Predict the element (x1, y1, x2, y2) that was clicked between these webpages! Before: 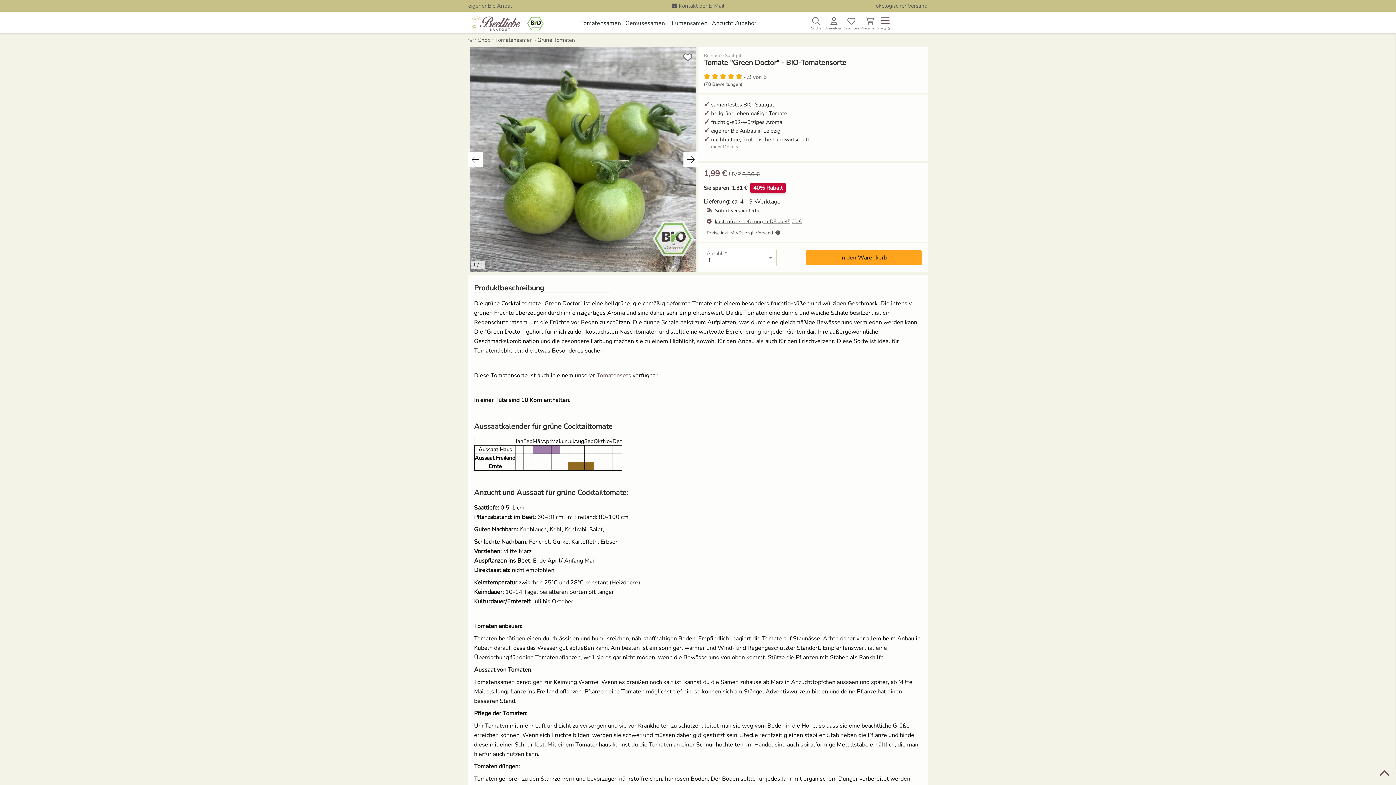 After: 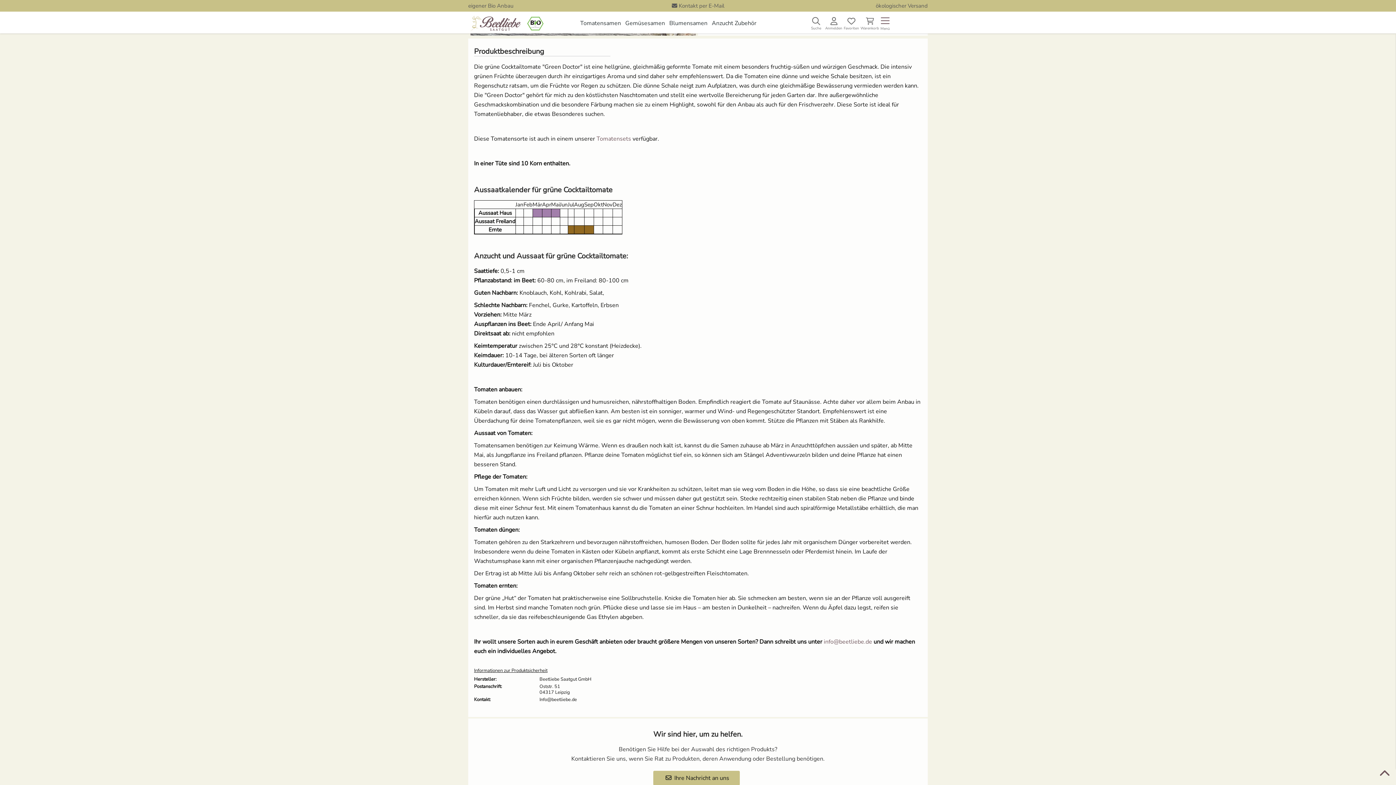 Action: label: mehr Details bbox: (704, 143, 922, 149)